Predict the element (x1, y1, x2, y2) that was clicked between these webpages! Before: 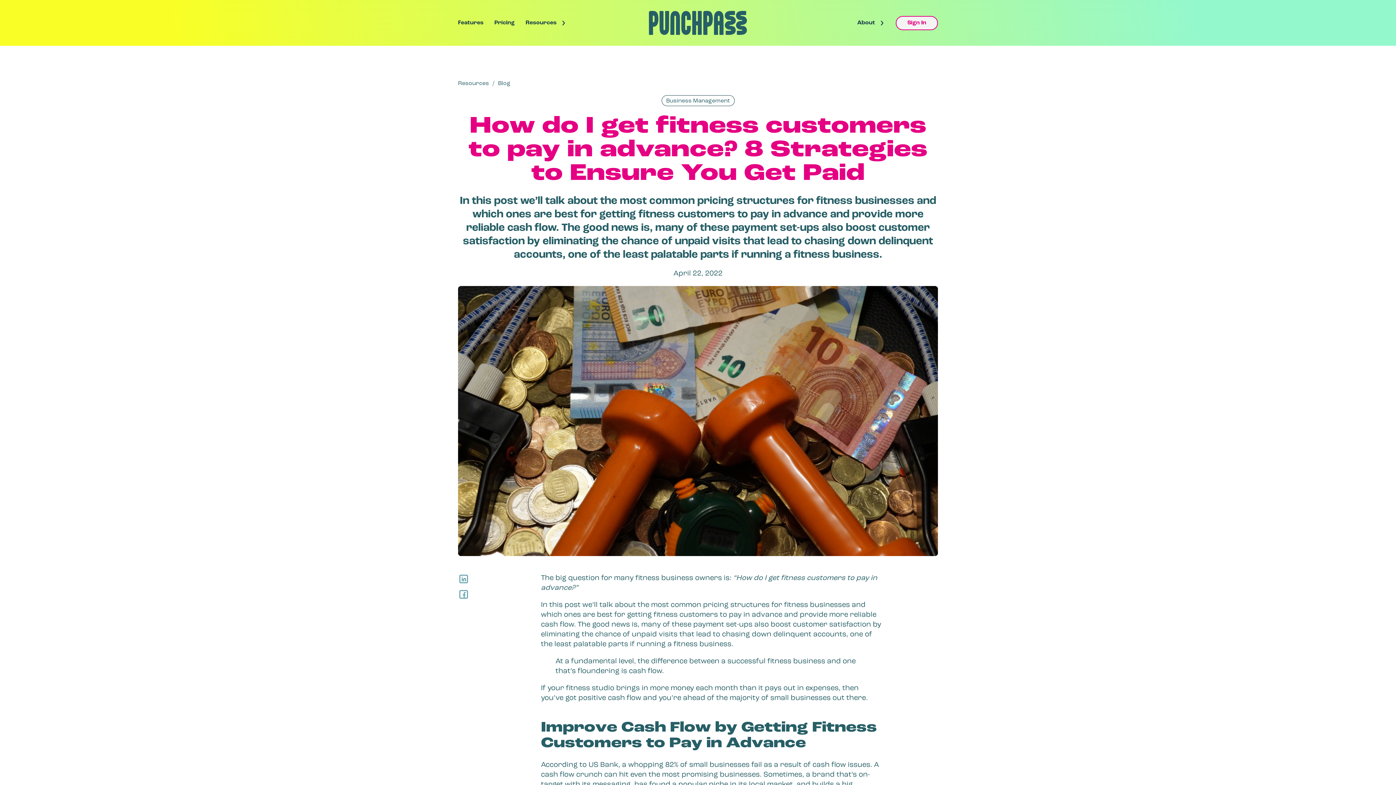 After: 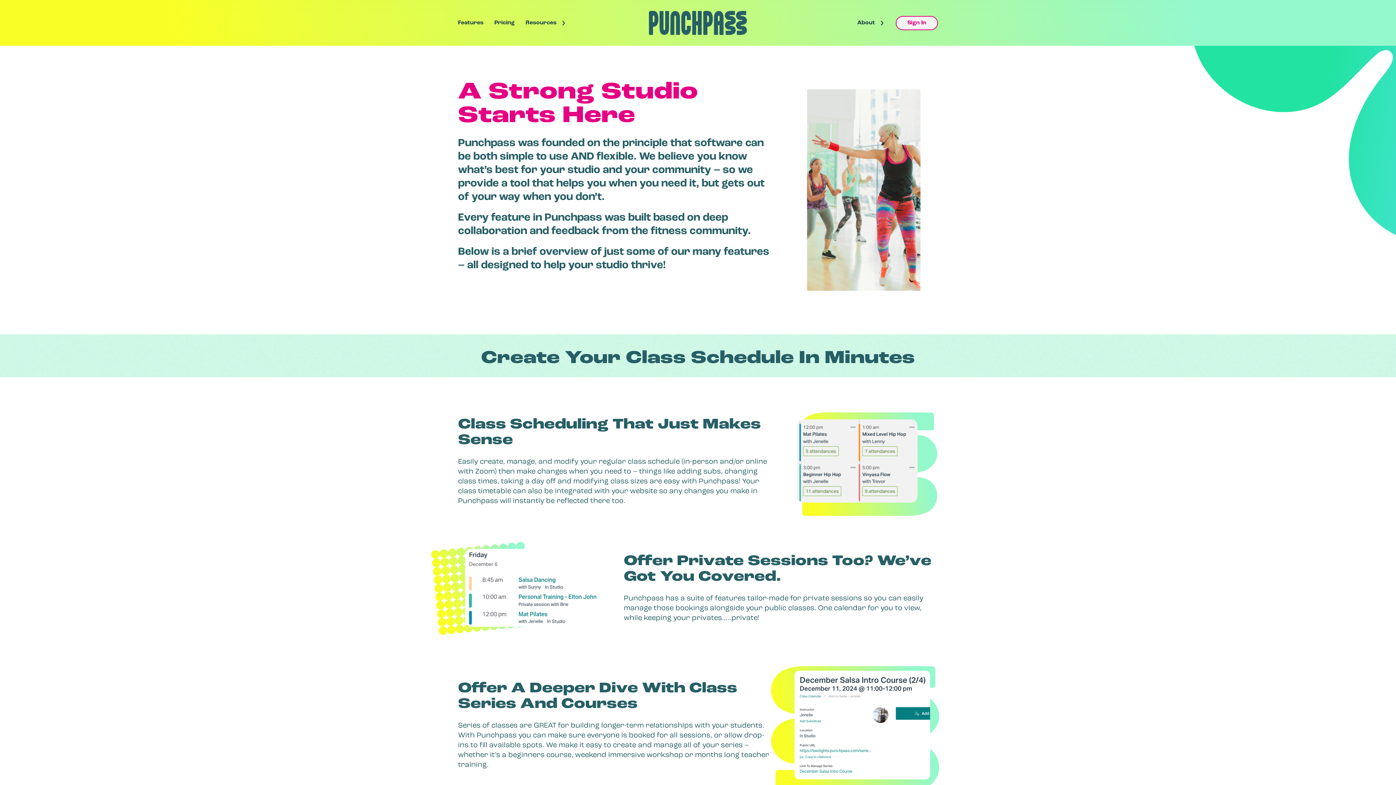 Action: label: Features bbox: (458, 20, 483, 25)